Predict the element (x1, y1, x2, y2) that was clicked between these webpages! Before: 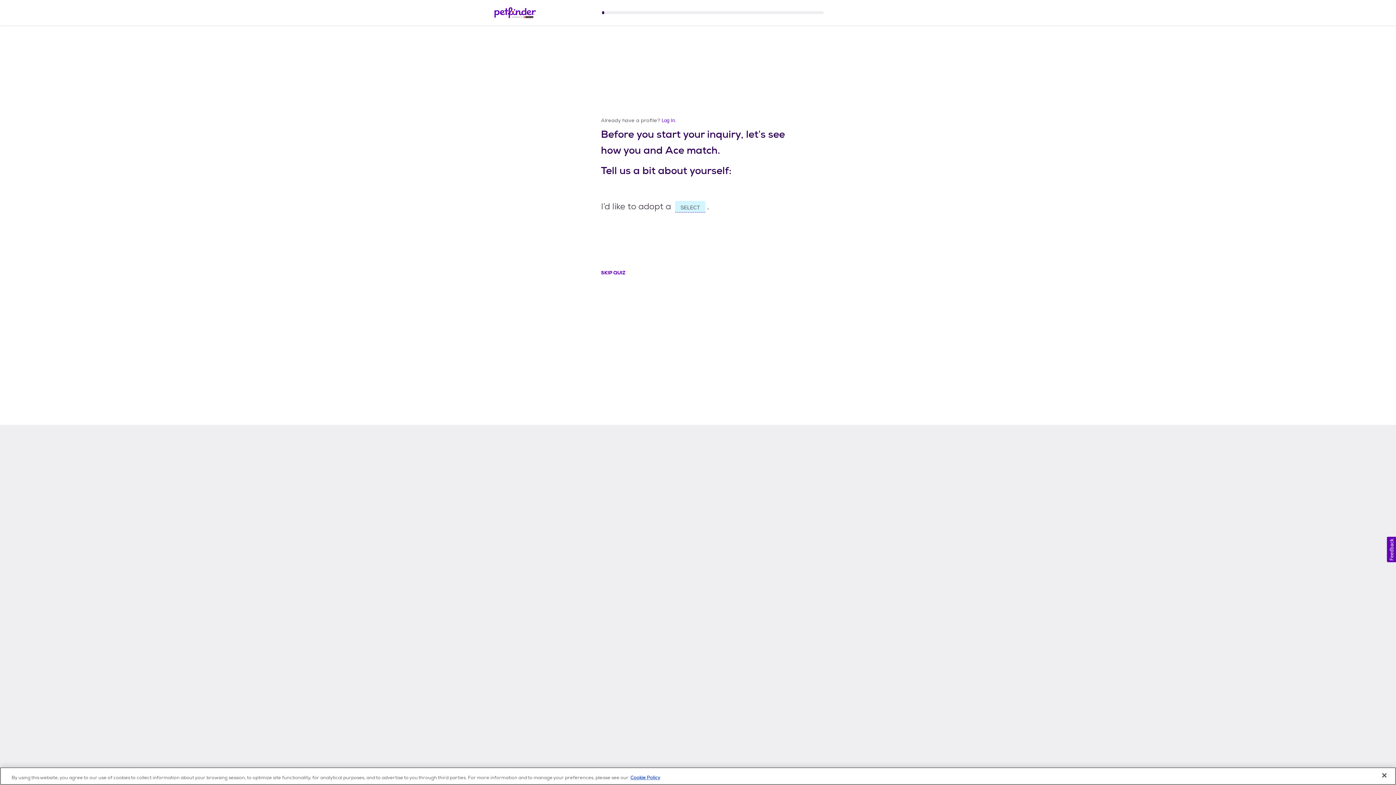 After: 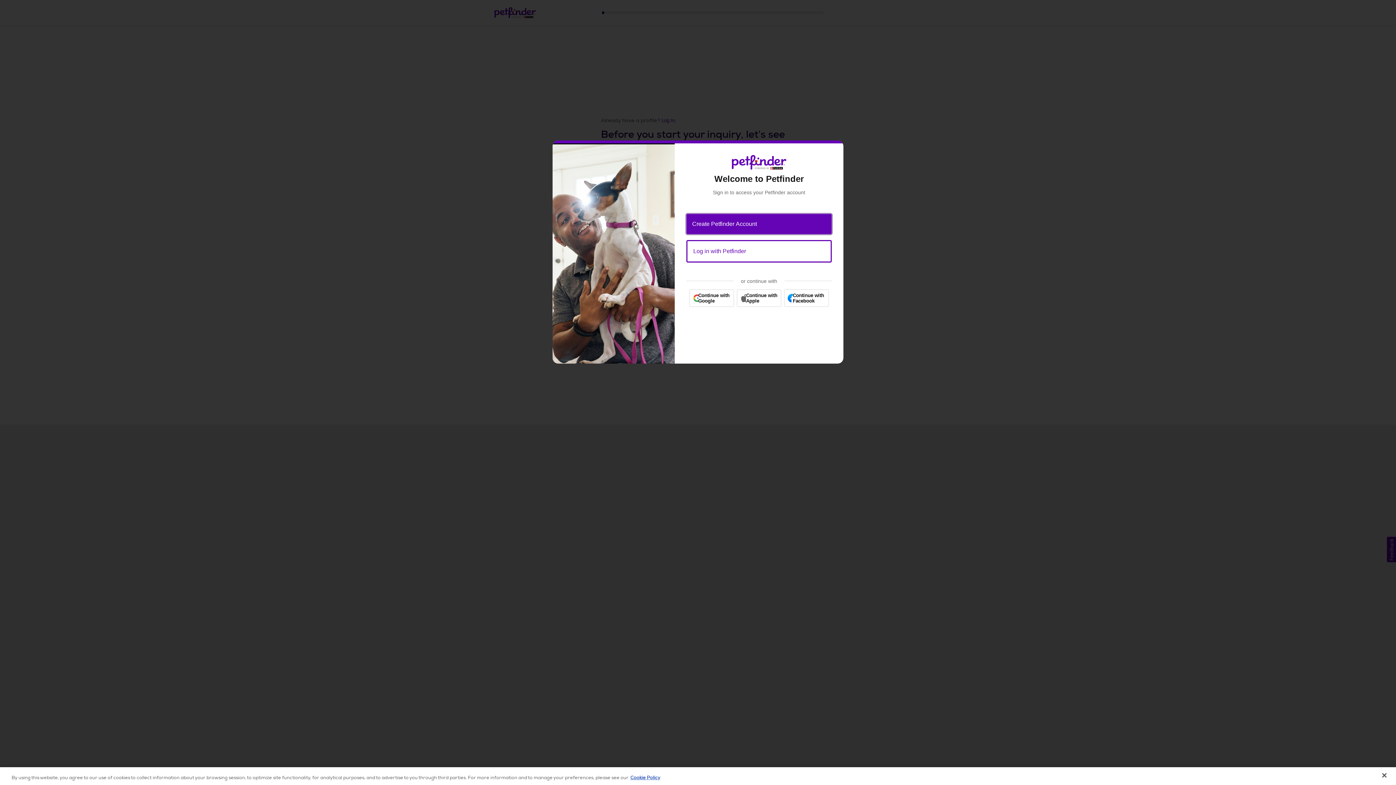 Action: label: click here to skip the quiz bbox: (601, 279, 625, 289)